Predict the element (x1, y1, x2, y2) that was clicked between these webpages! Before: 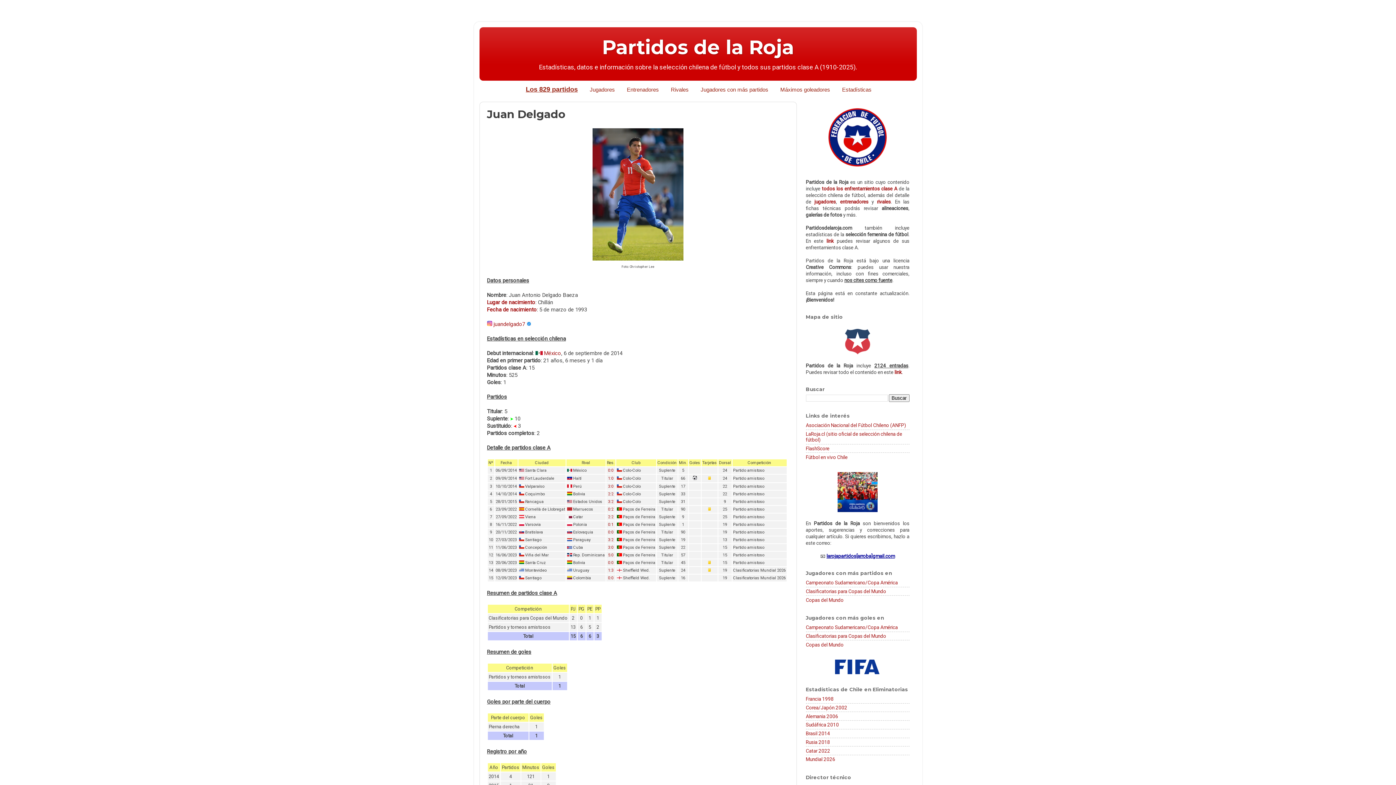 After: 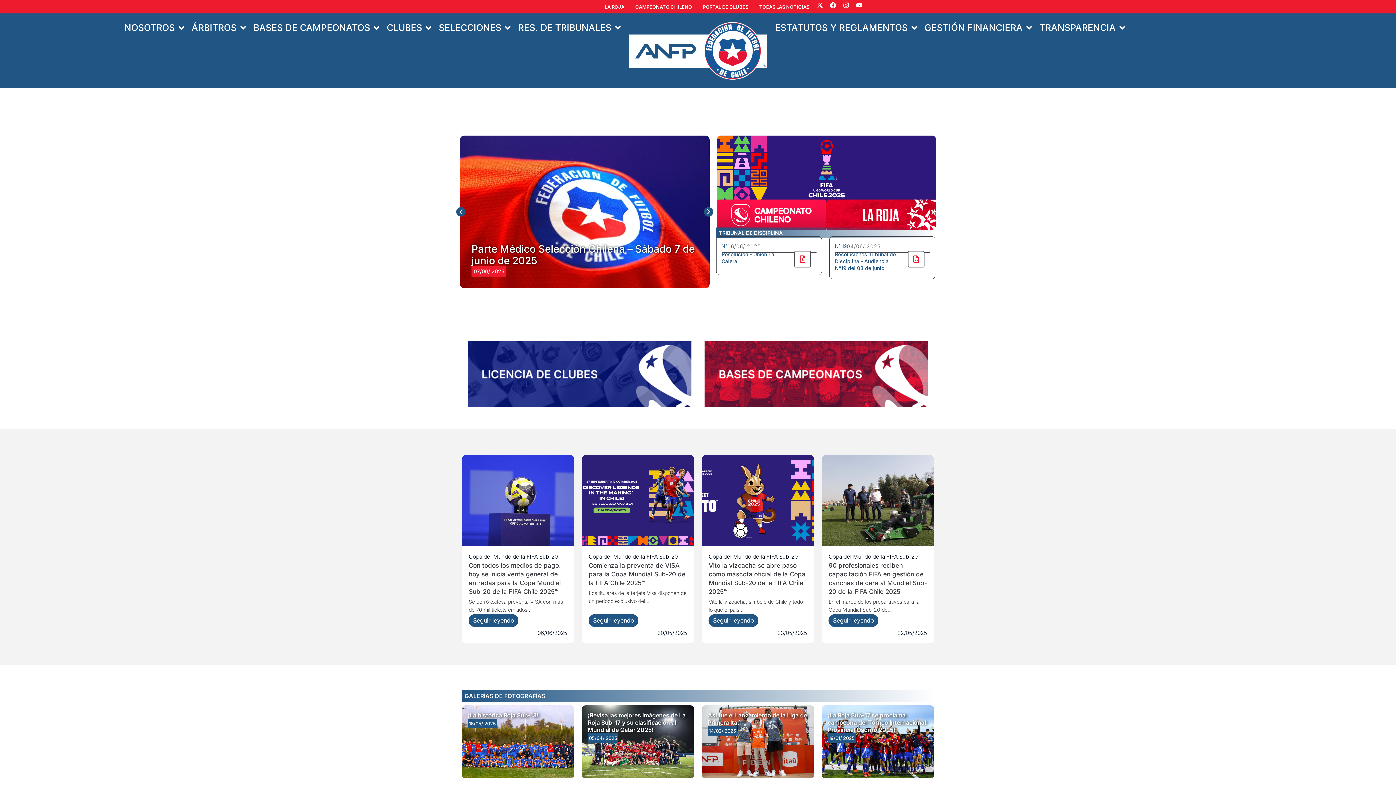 Action: label: Asociación Nacional del Fútbol Chileno (ANFP) bbox: (806, 422, 906, 428)